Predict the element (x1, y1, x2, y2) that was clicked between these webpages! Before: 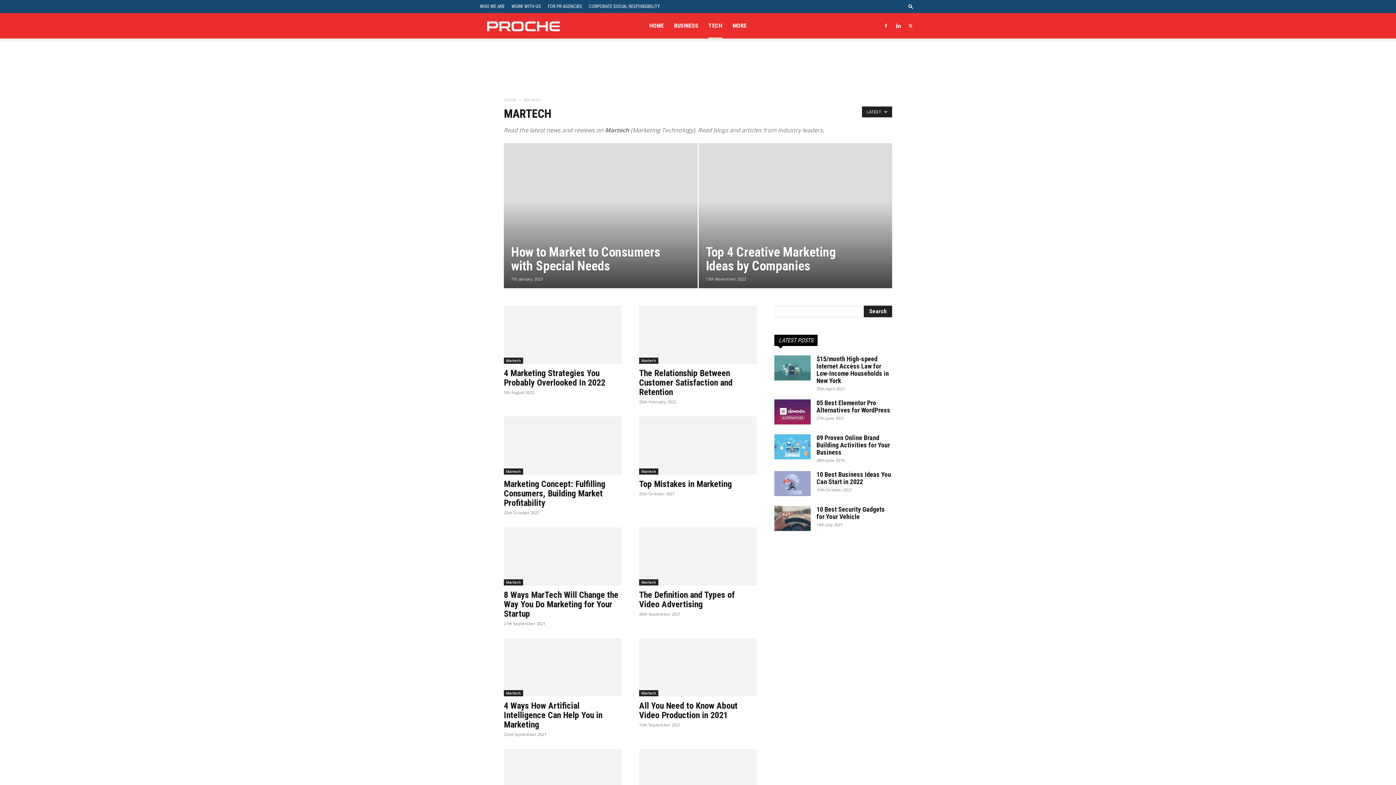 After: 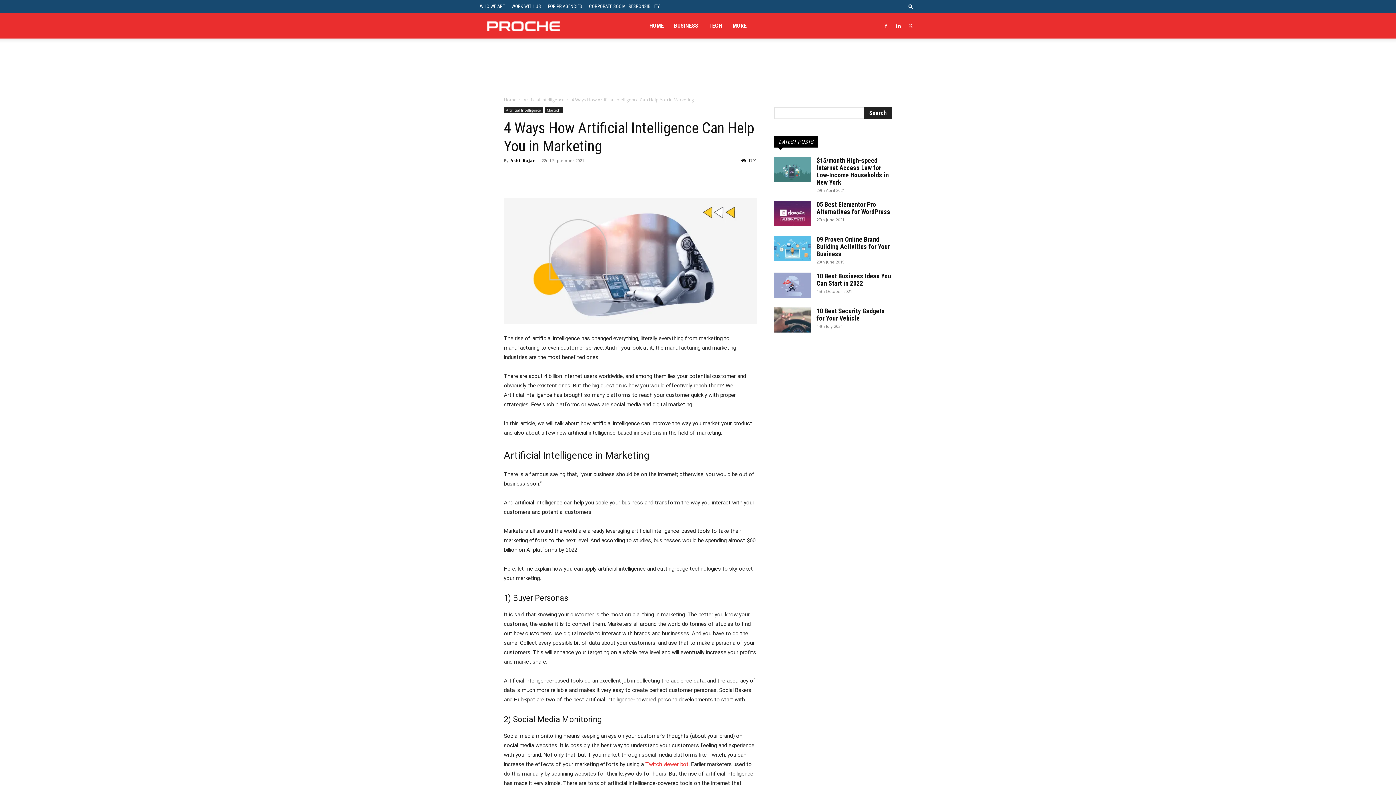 Action: bbox: (504, 638, 621, 696)